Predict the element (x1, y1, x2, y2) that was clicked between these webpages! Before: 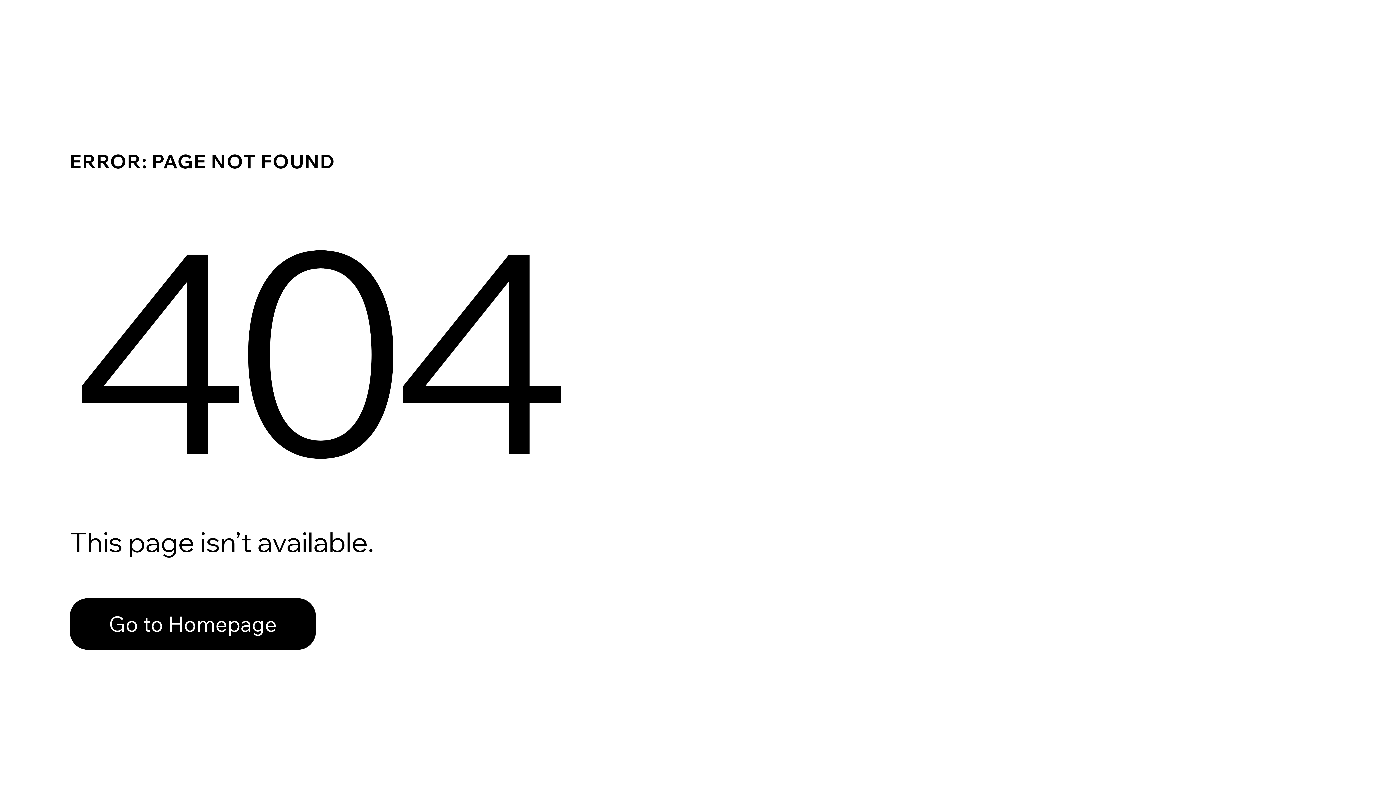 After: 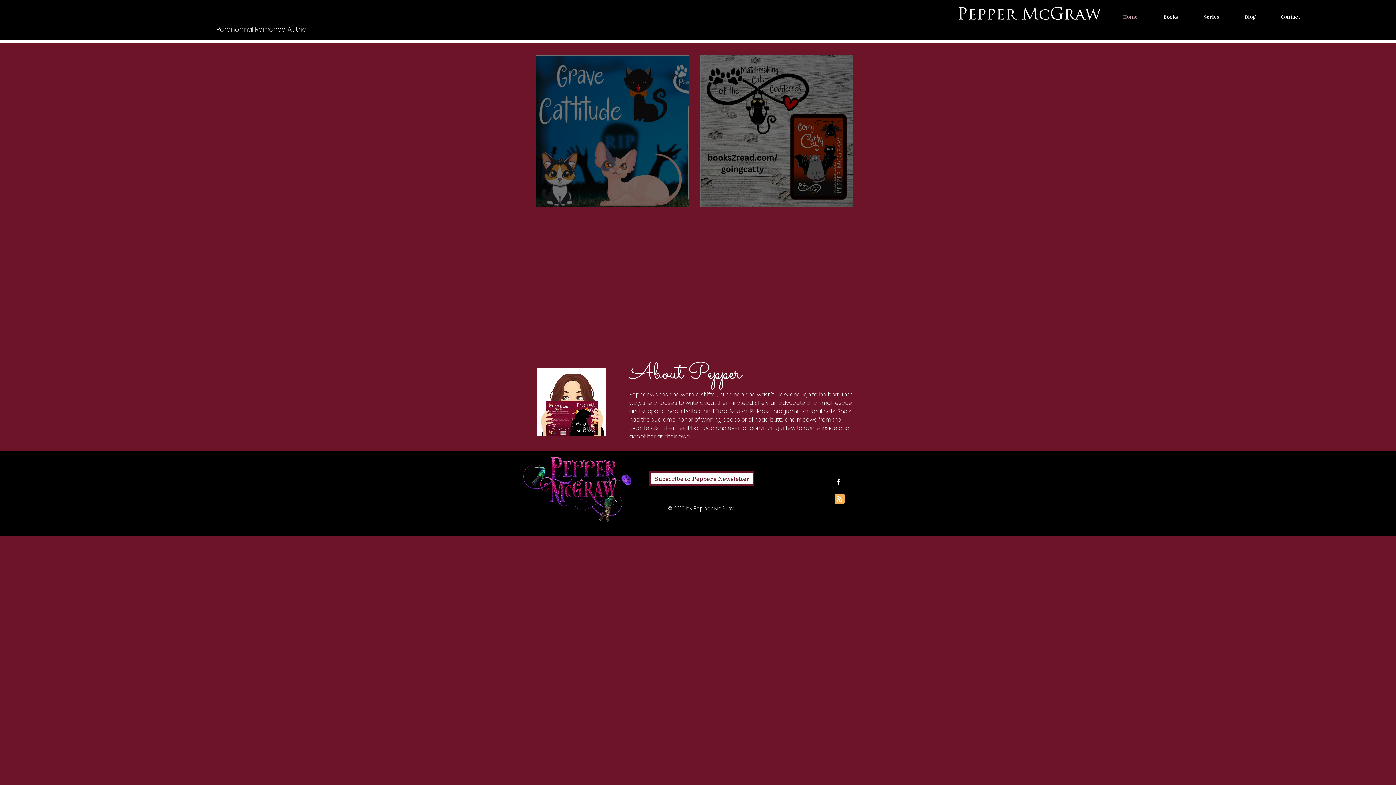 Action: bbox: (69, 598, 316, 650) label: Go to Homepage